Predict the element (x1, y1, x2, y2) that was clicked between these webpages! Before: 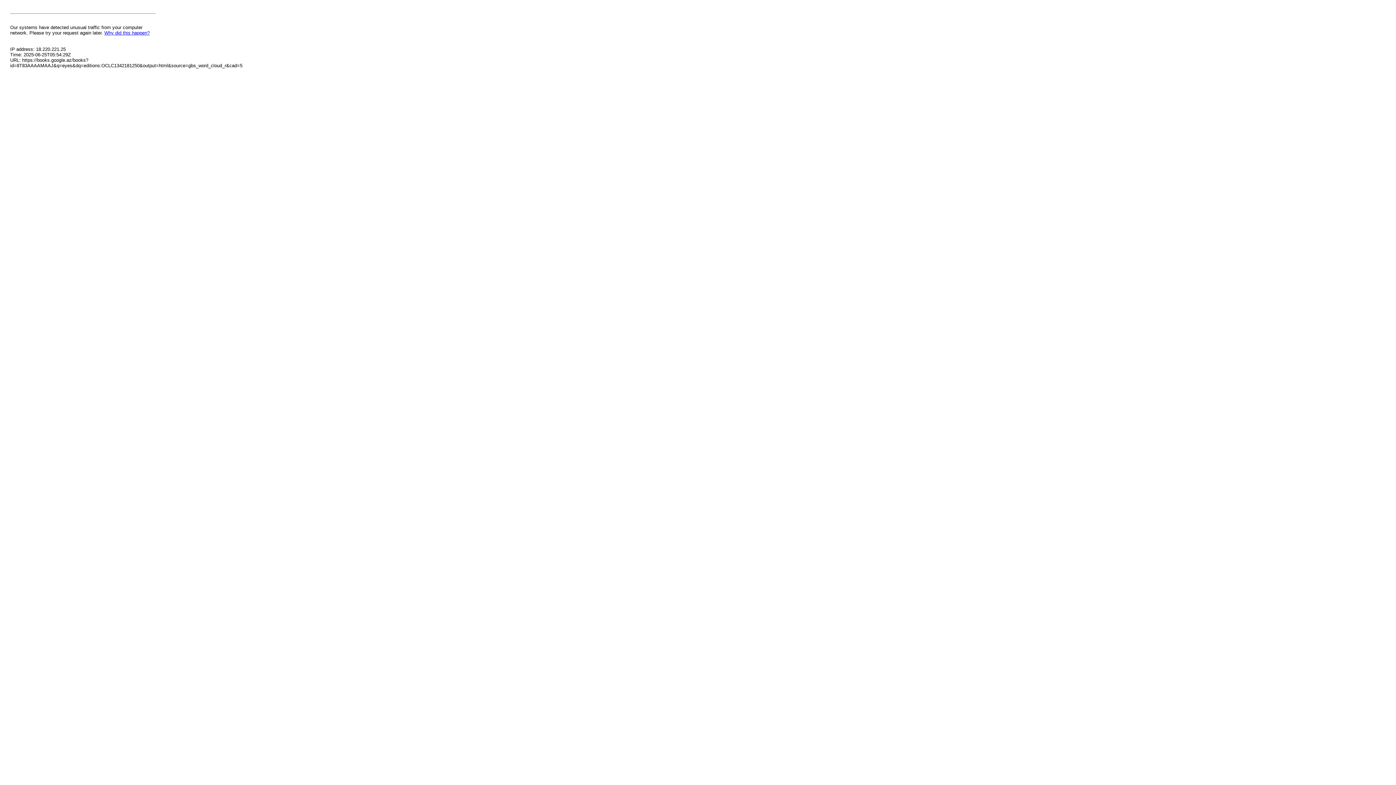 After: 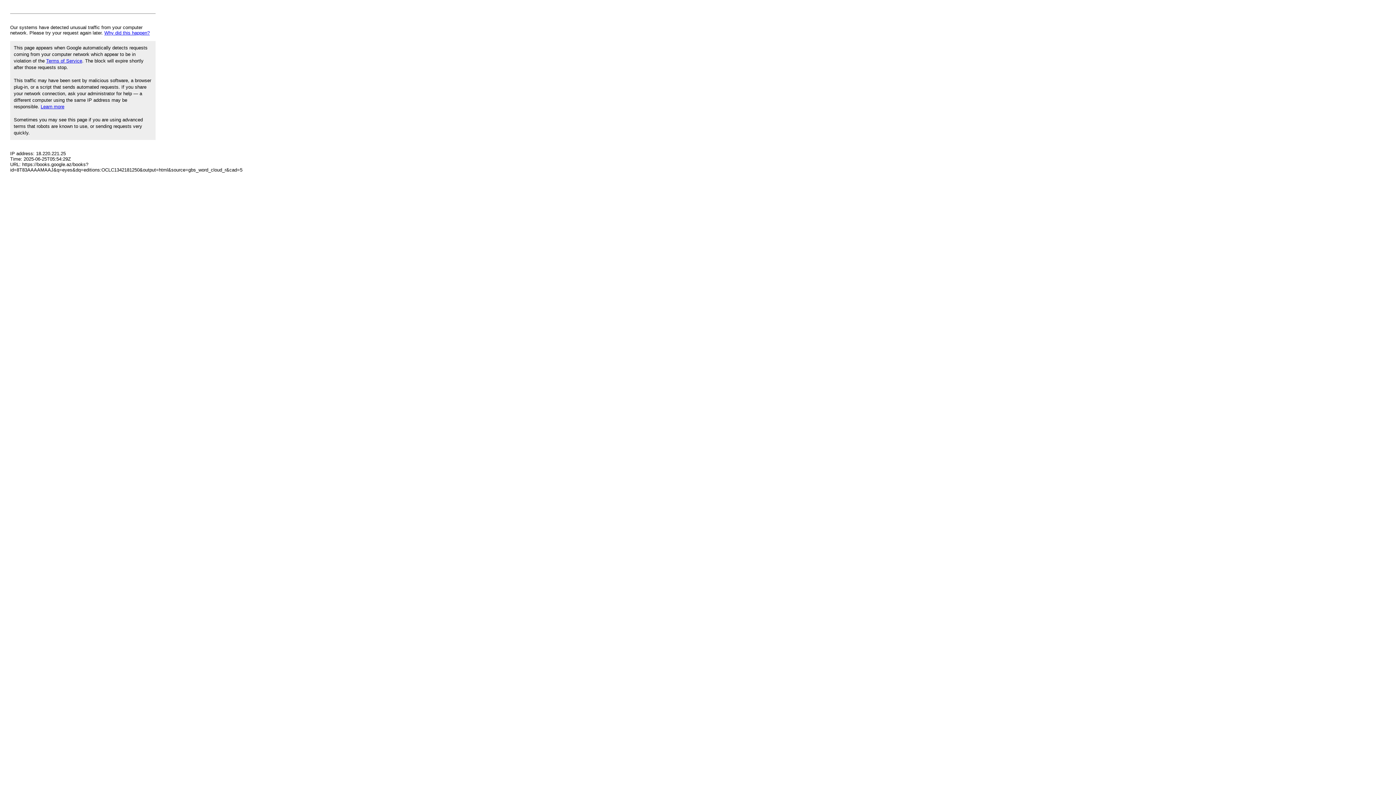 Action: bbox: (104, 30, 149, 35) label: Why did this happen?